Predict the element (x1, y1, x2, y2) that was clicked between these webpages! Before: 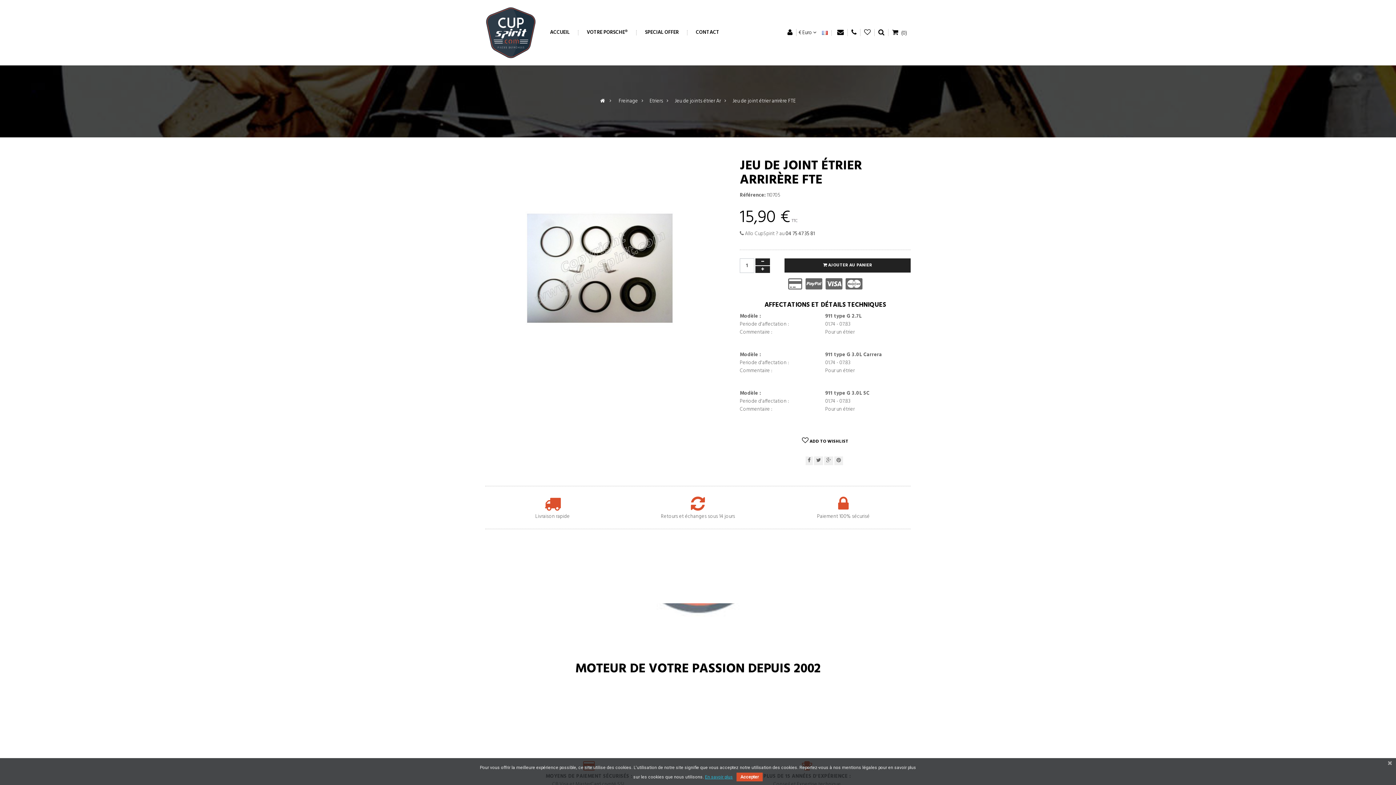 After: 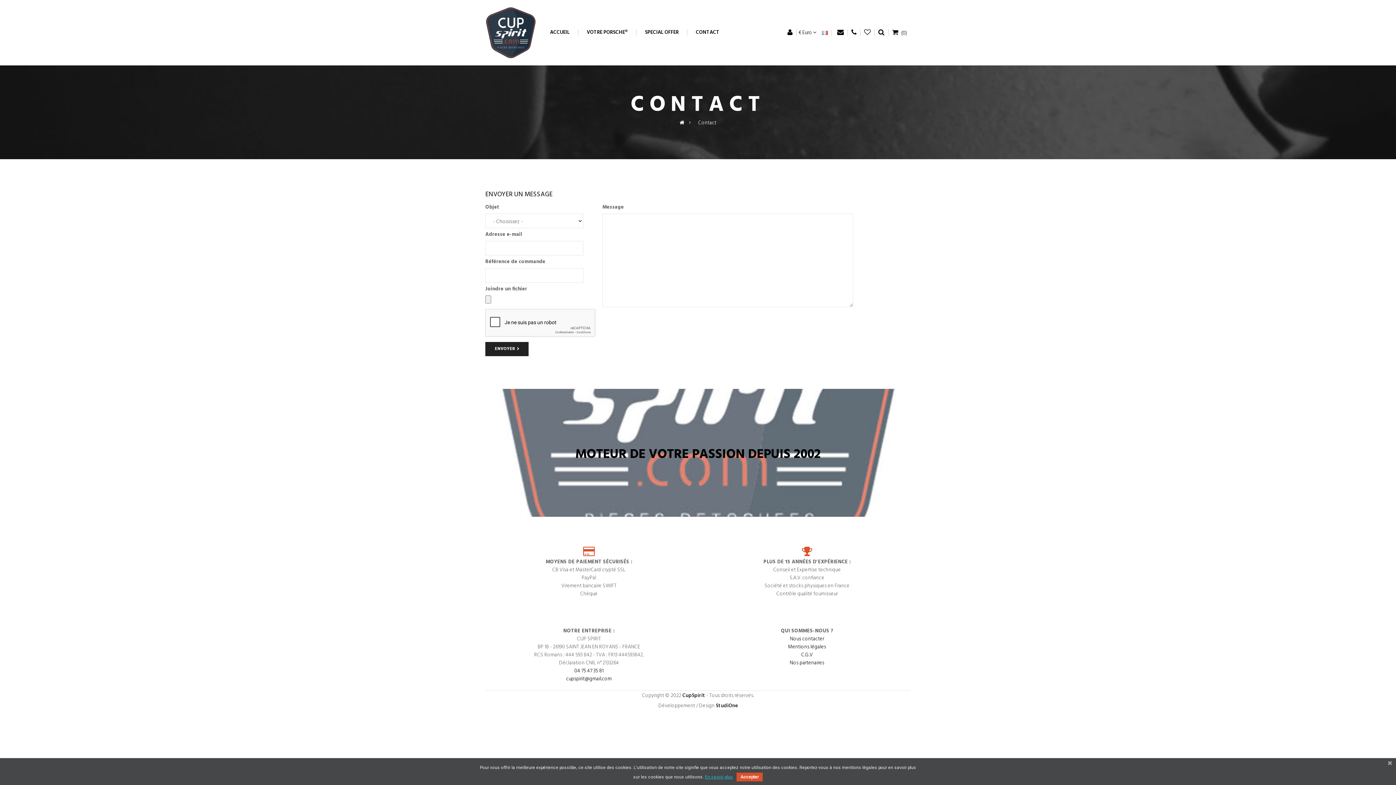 Action: label: CONTACT bbox: (687, 30, 728, 35)